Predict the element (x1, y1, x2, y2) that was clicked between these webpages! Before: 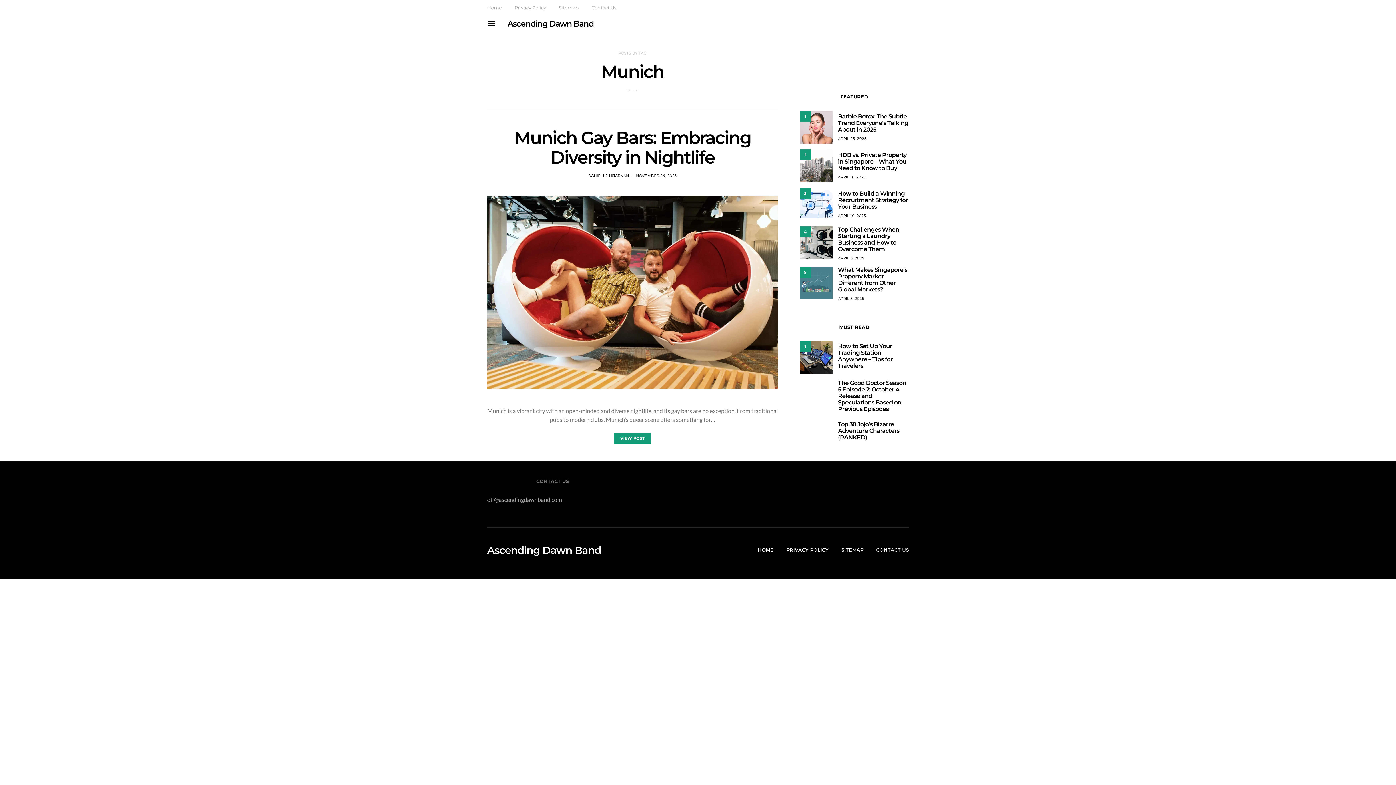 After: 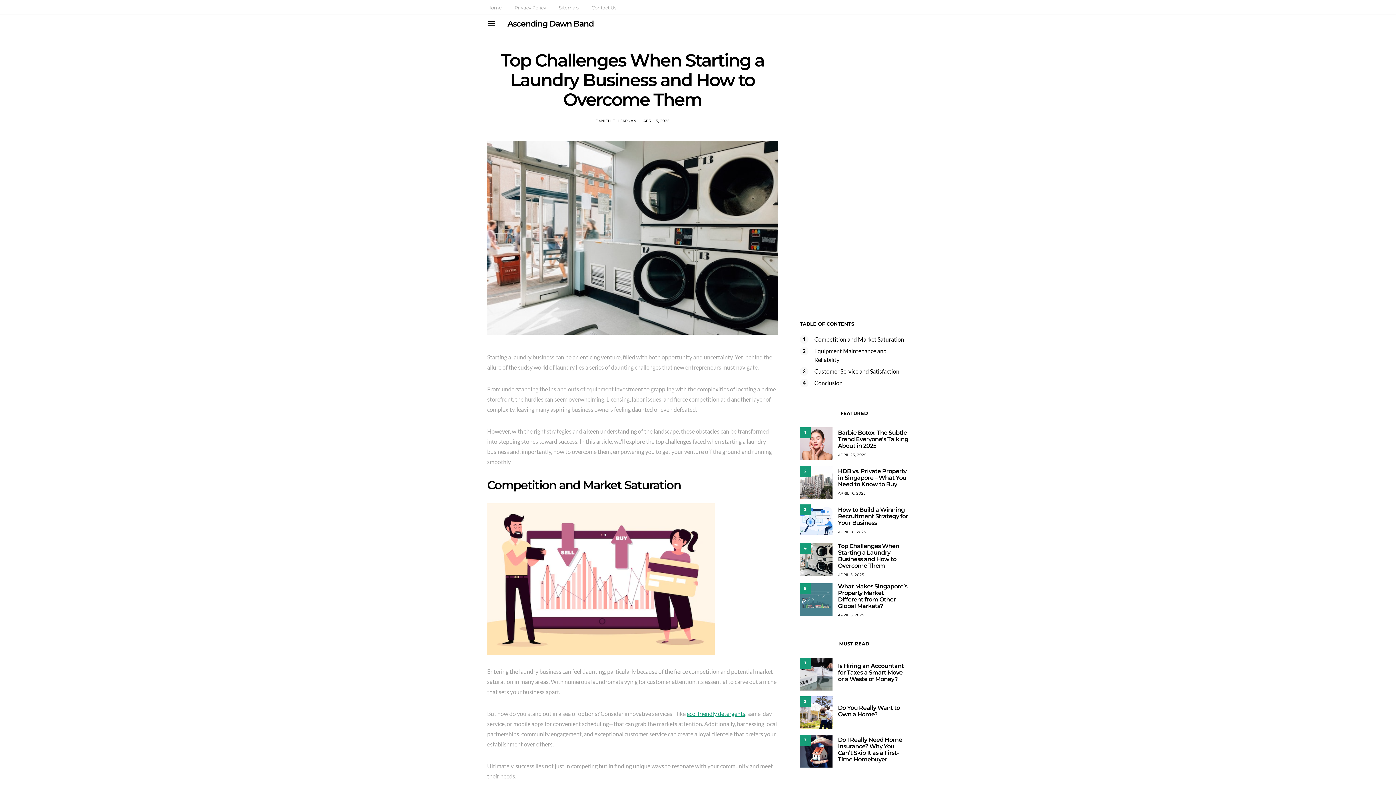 Action: bbox: (838, 256, 864, 260) label: APRIL 5, 2025